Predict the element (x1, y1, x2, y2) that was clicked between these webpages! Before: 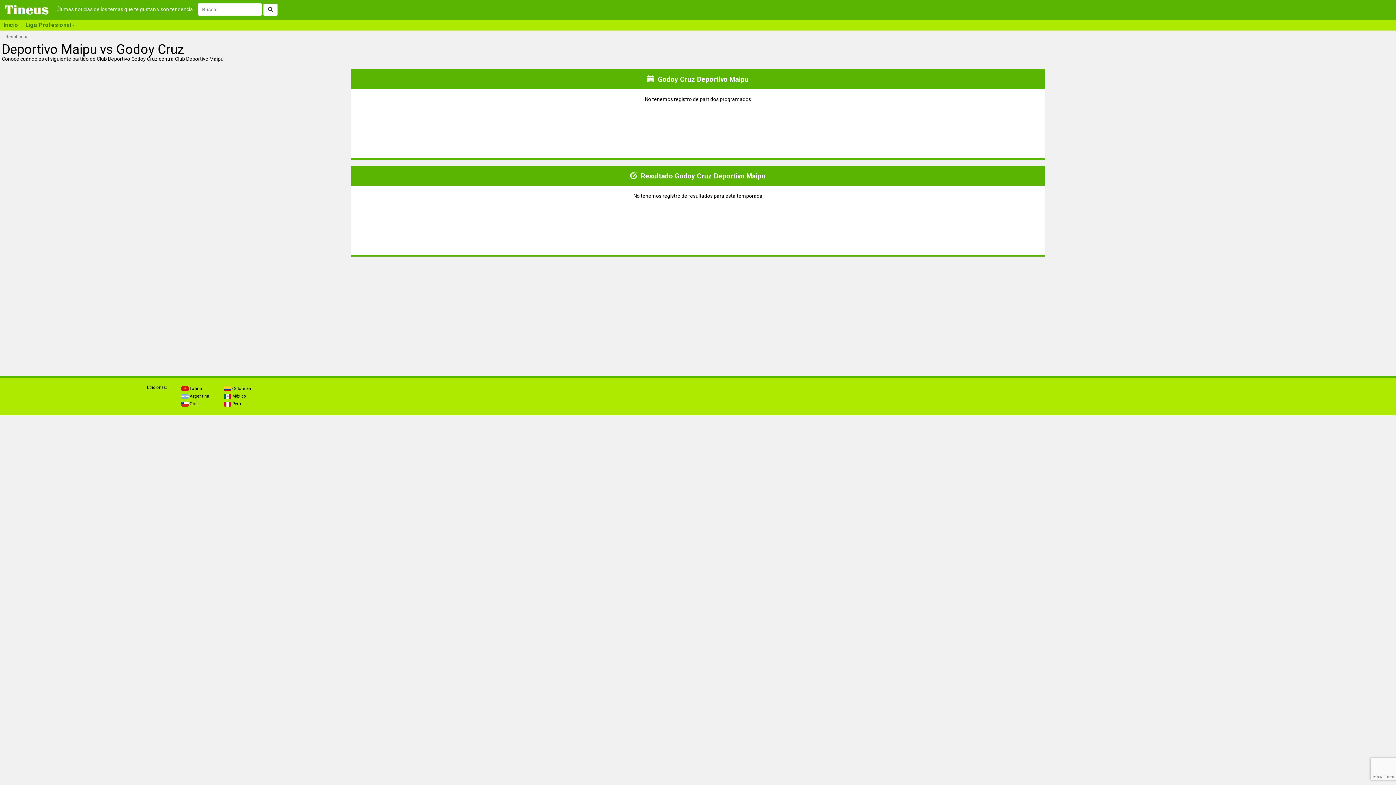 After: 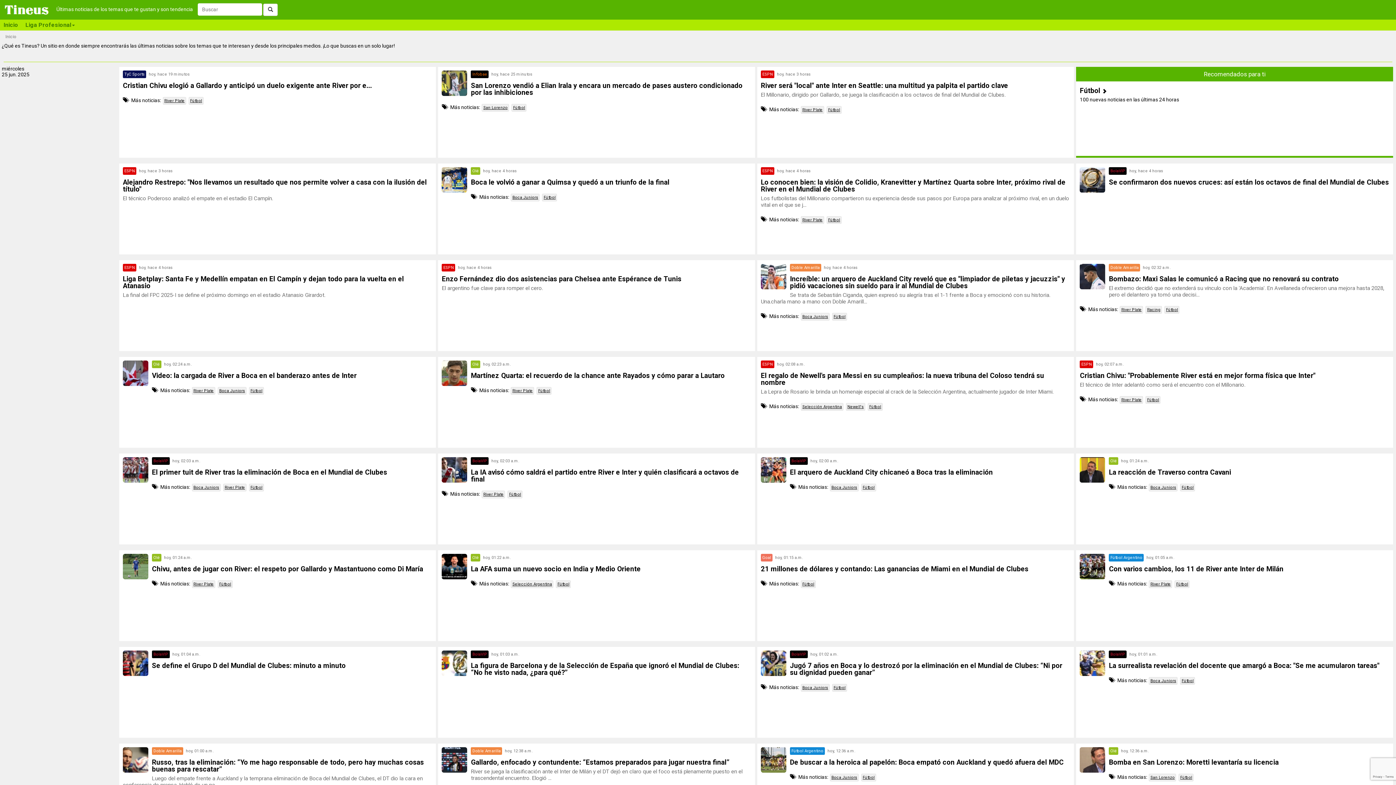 Action: bbox: (-1, 6, 55, 12)